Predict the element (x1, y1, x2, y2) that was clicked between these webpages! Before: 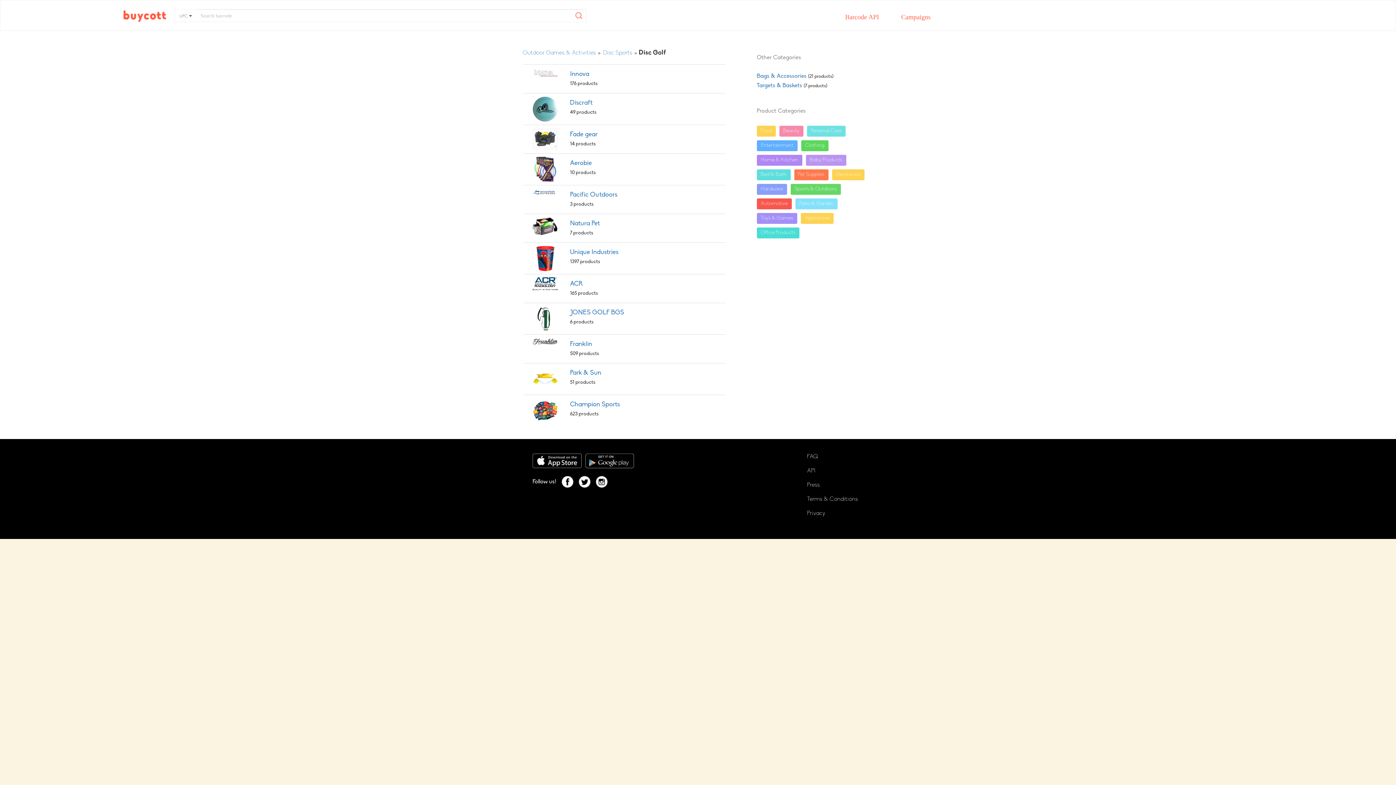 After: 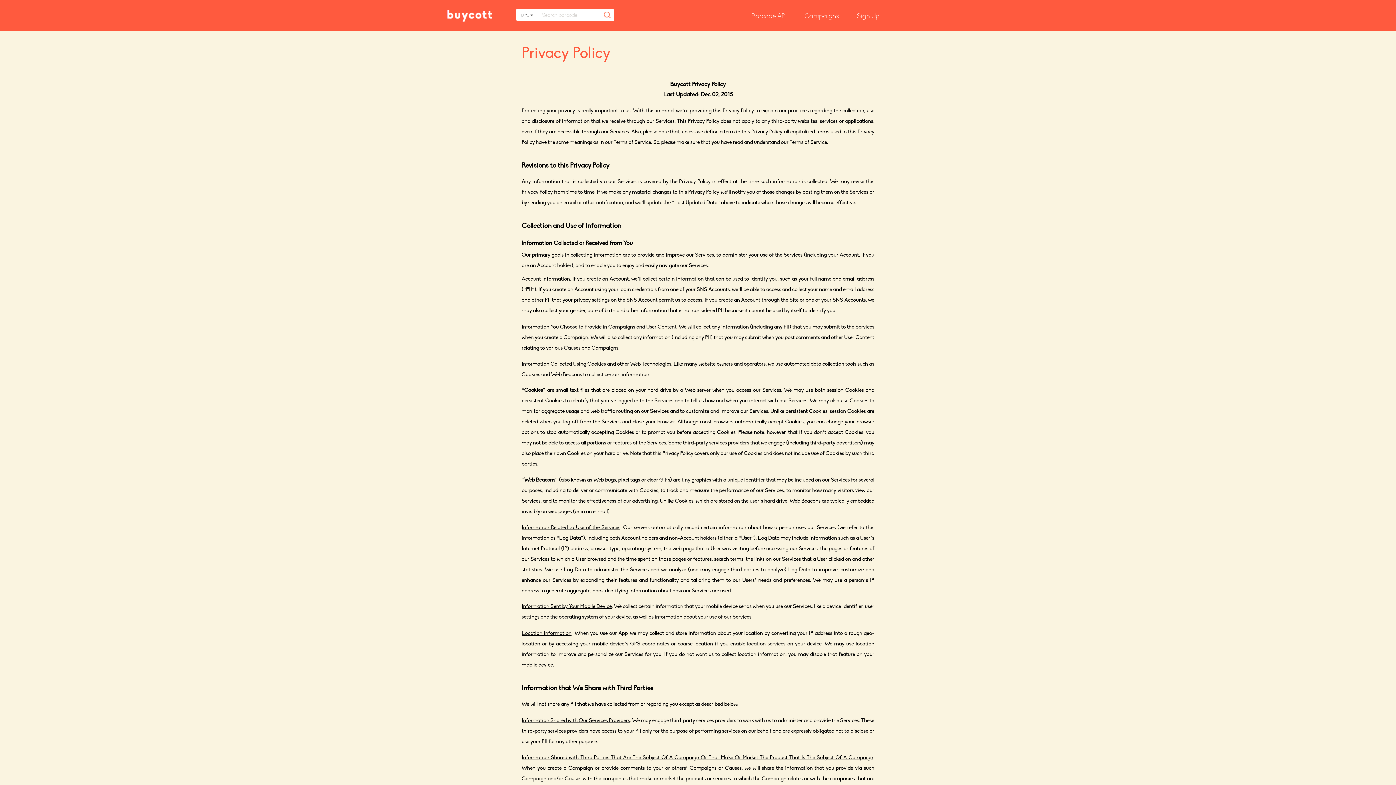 Action: bbox: (807, 510, 825, 516) label: Privacy